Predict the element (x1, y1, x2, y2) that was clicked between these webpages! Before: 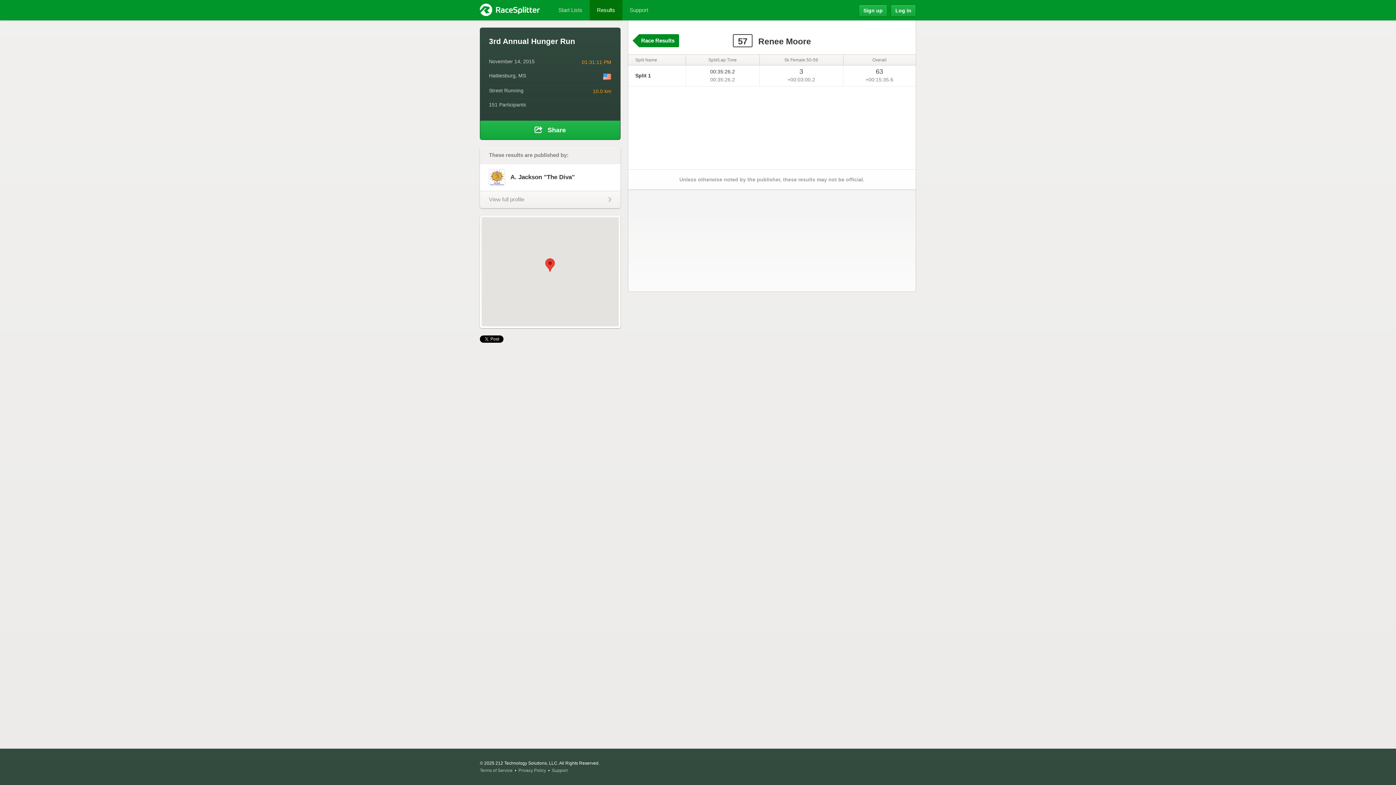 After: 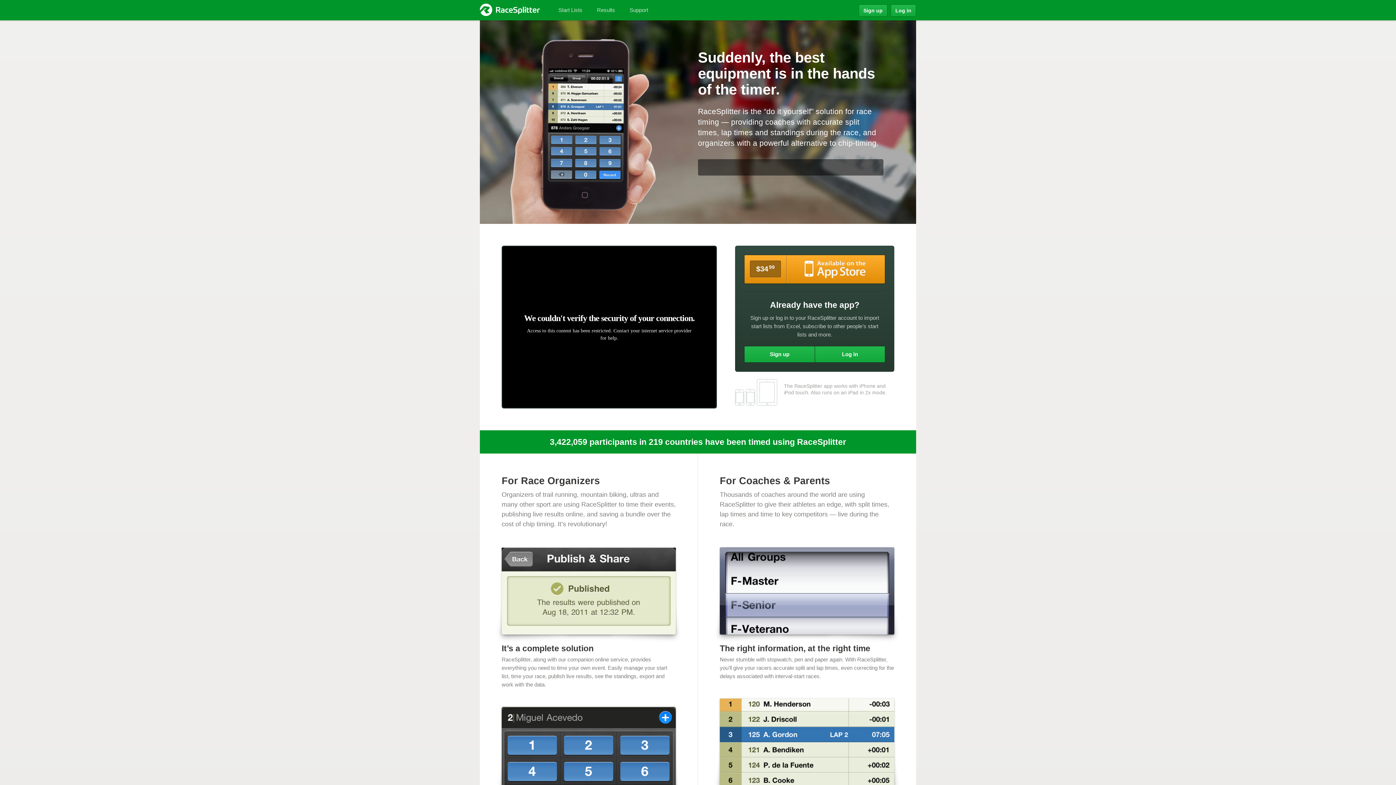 Action: bbox: (480, 0, 551, 20)